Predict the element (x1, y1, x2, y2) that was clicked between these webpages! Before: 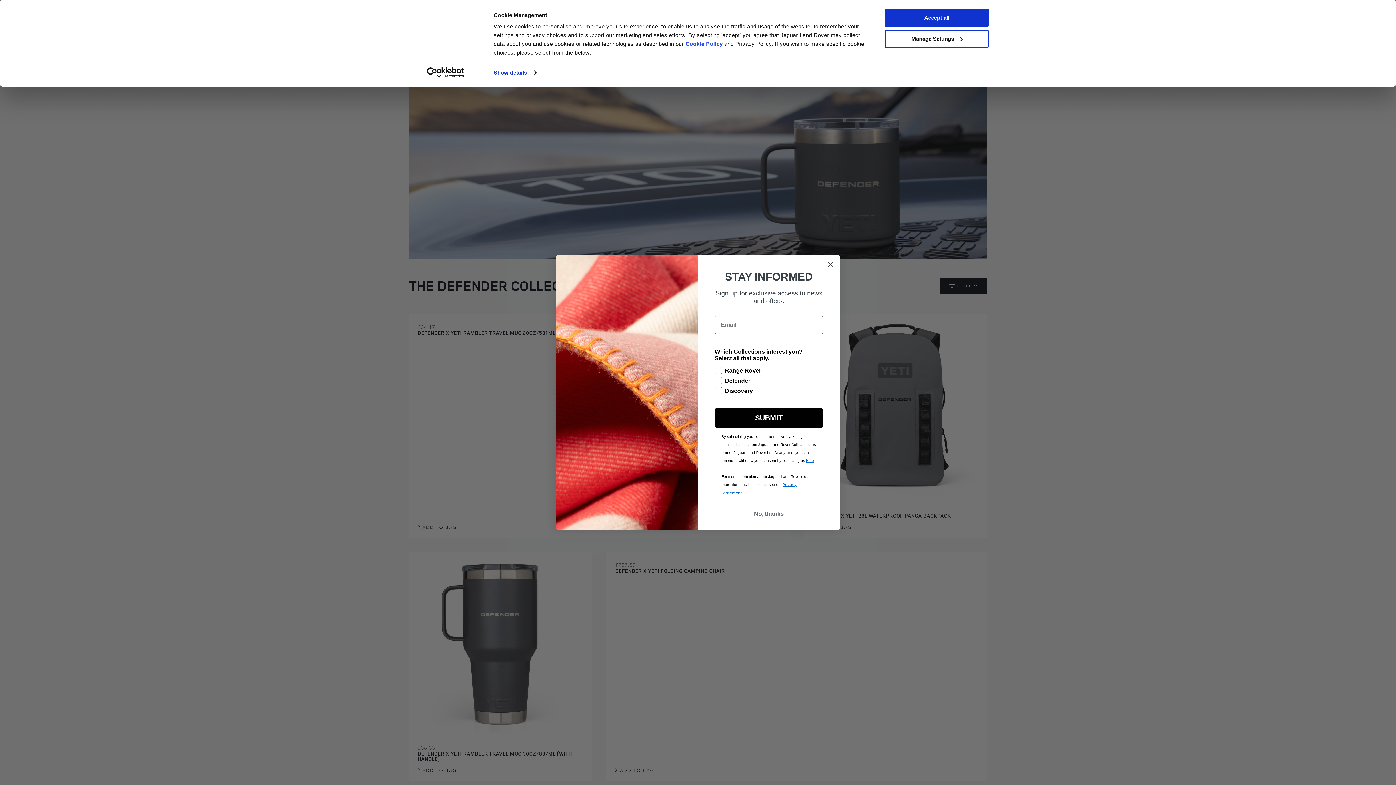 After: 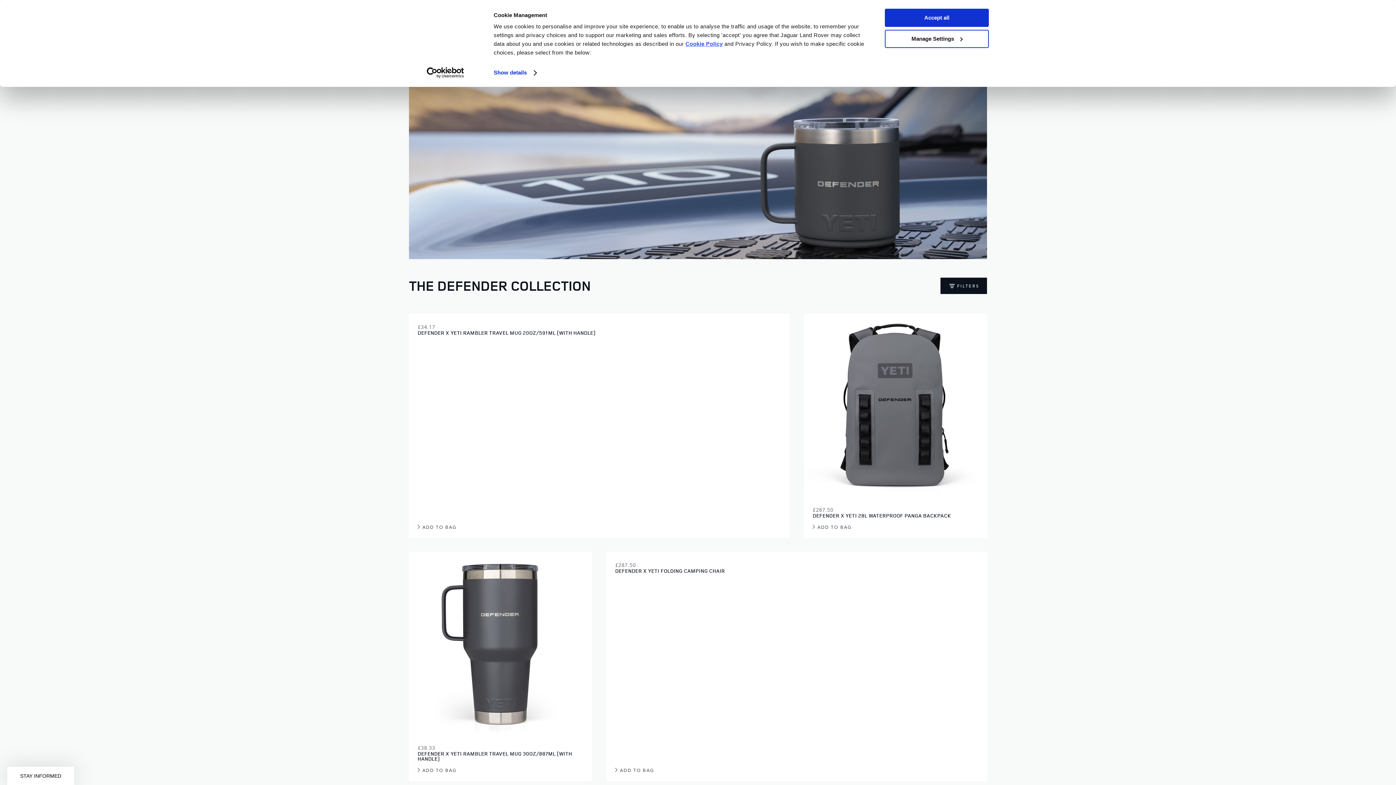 Action: label: Cookie Policy bbox: (685, 40, 722, 46)